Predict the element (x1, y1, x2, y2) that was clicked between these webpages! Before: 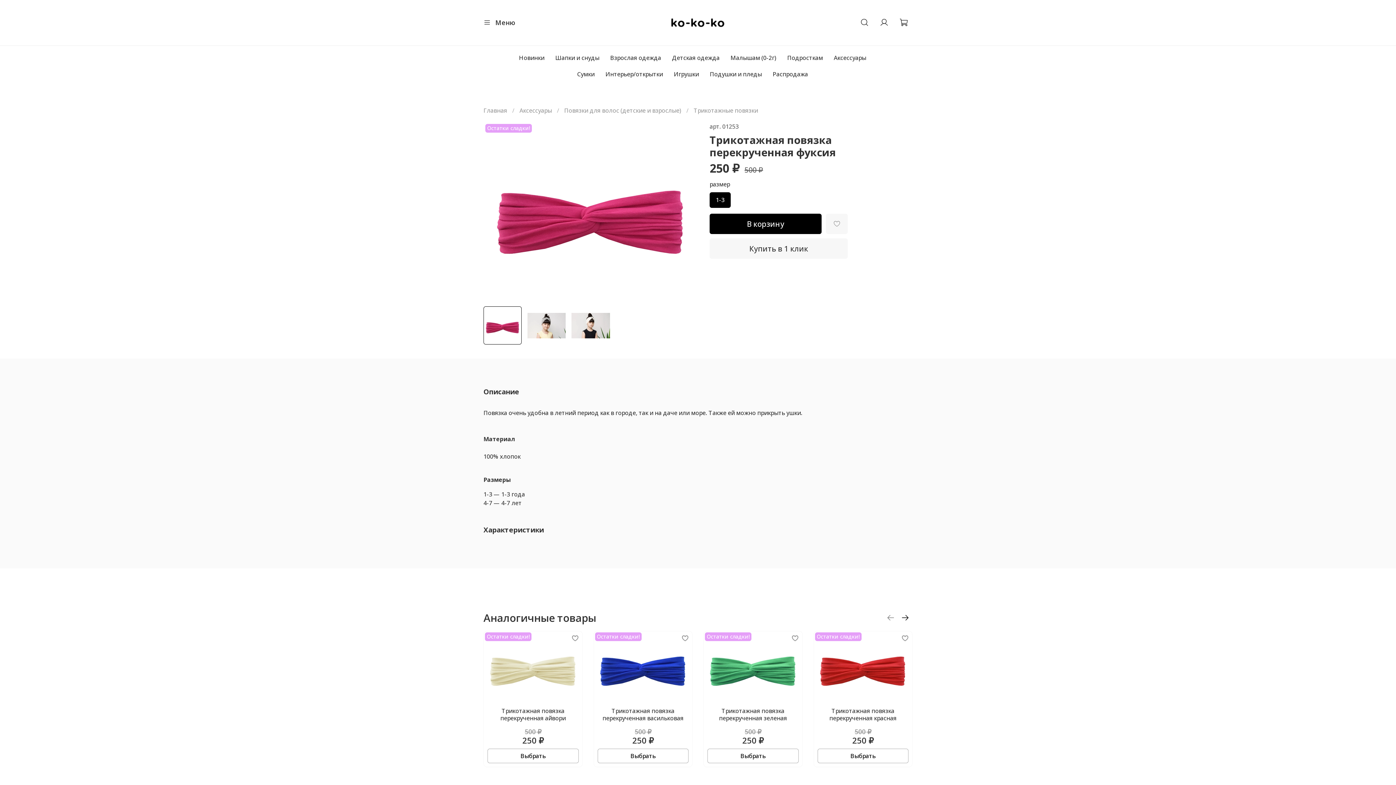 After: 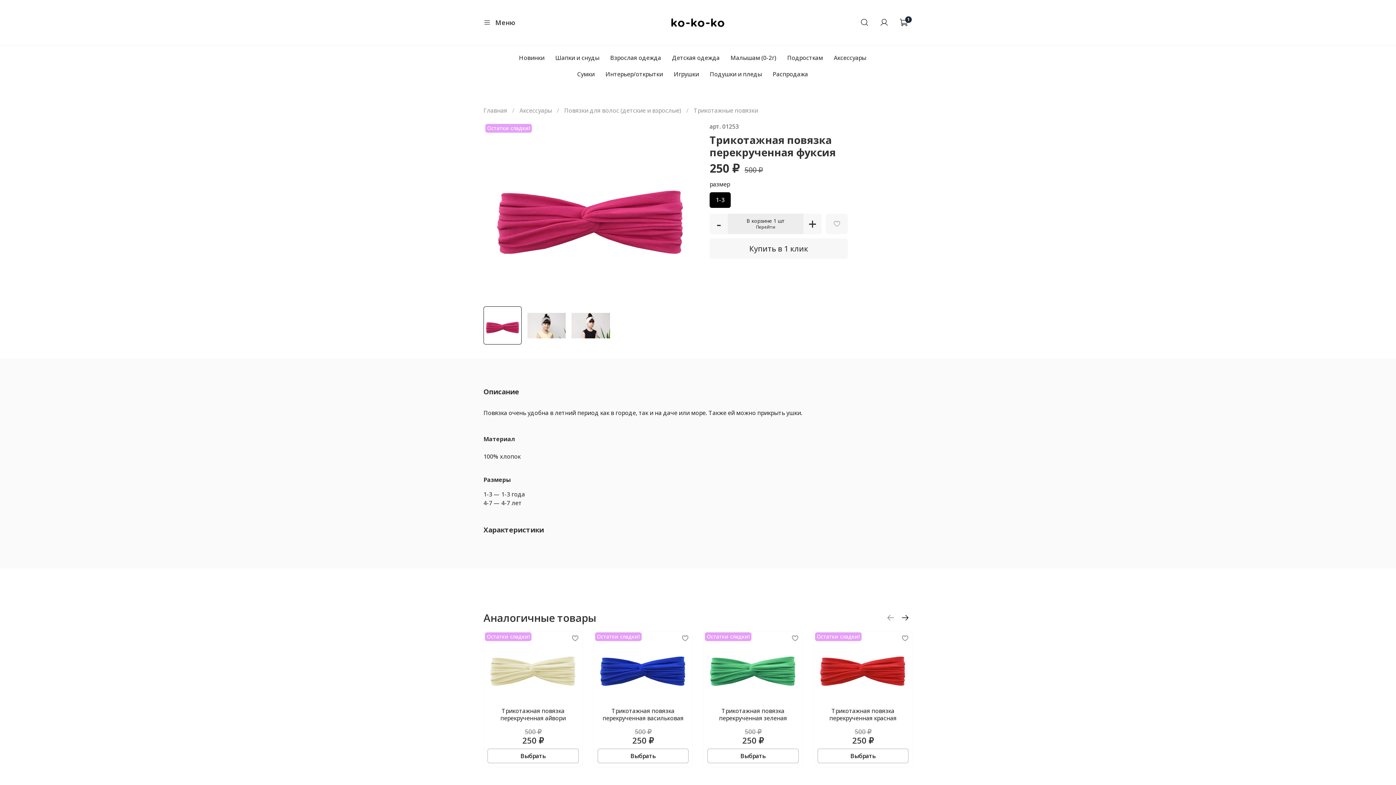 Action: bbox: (709, 213, 821, 234) label: В корзину